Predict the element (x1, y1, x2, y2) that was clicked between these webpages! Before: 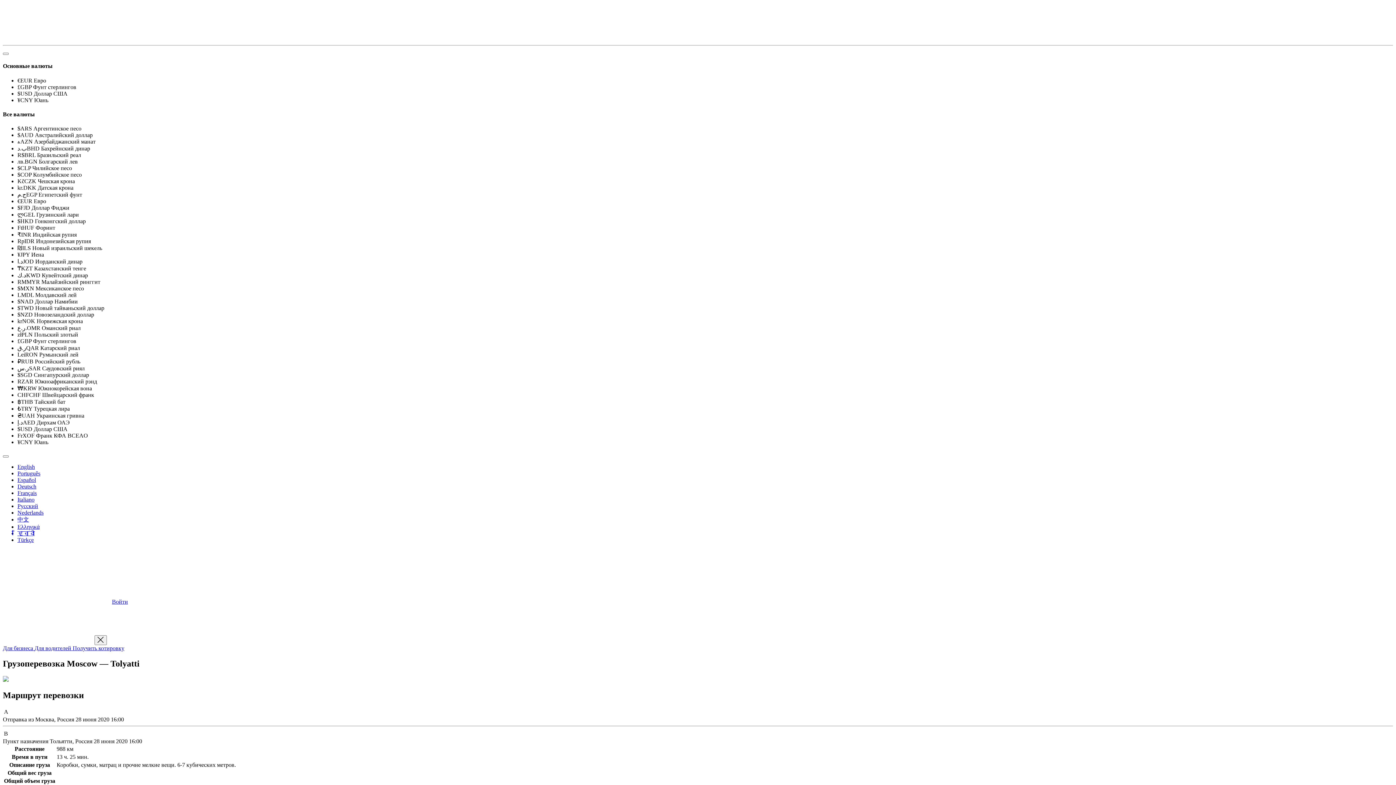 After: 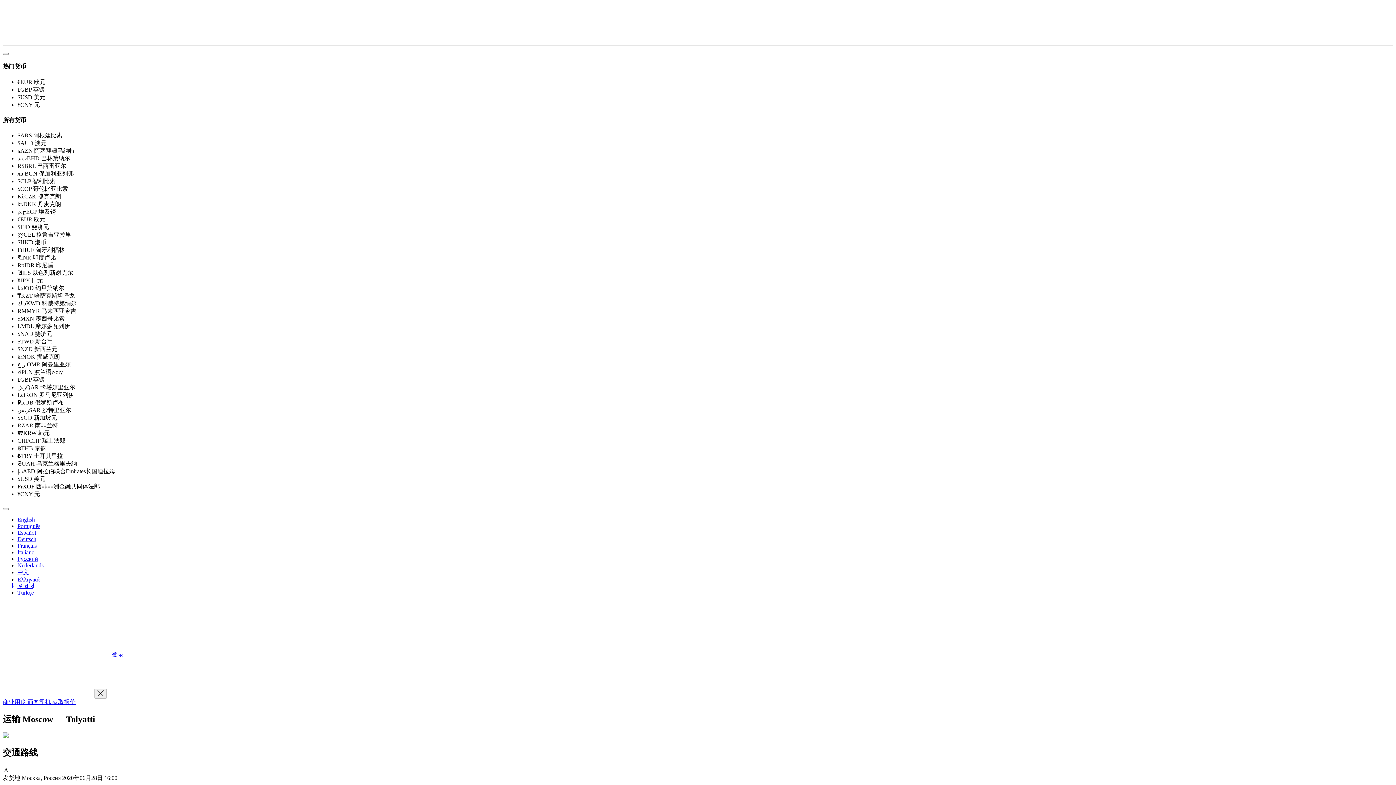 Action: bbox: (17, 516, 29, 522) label: 中文